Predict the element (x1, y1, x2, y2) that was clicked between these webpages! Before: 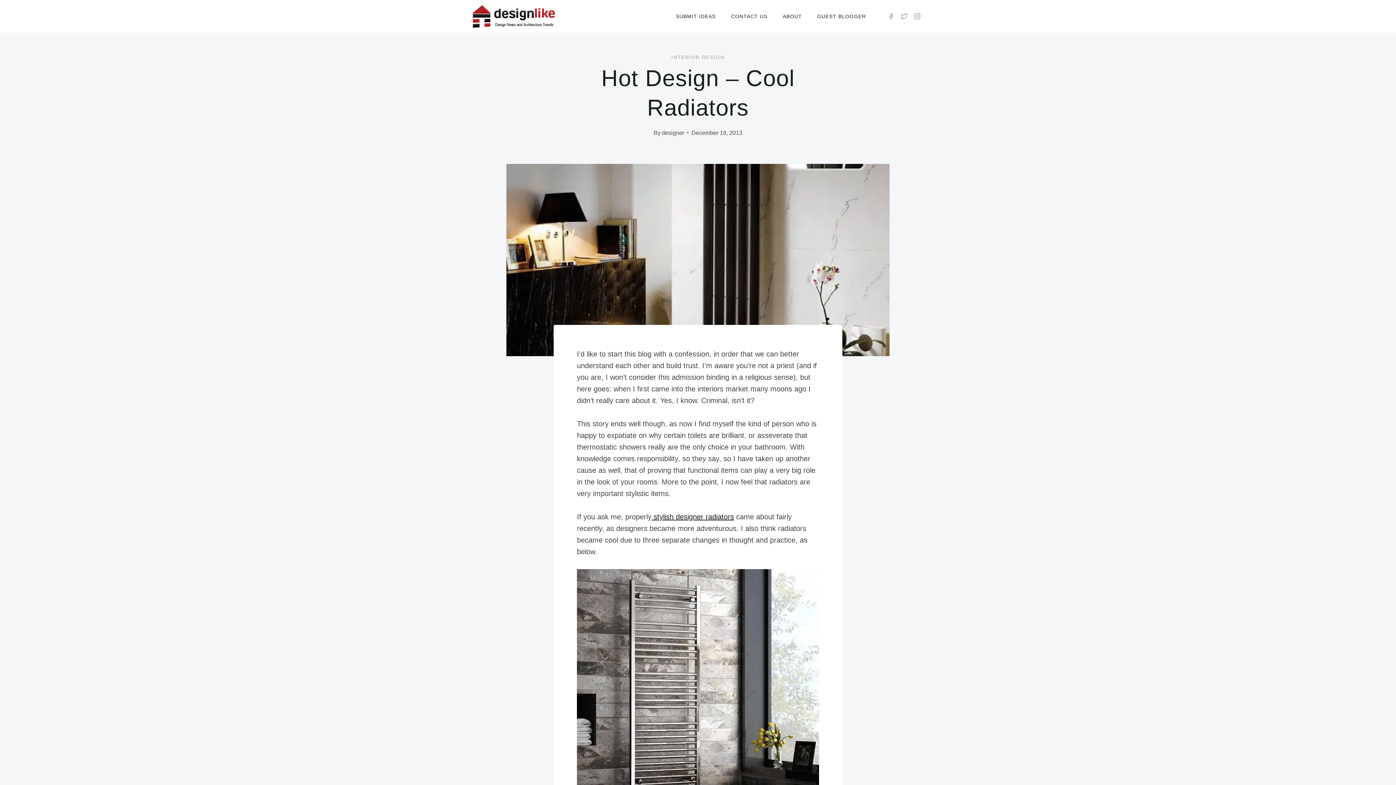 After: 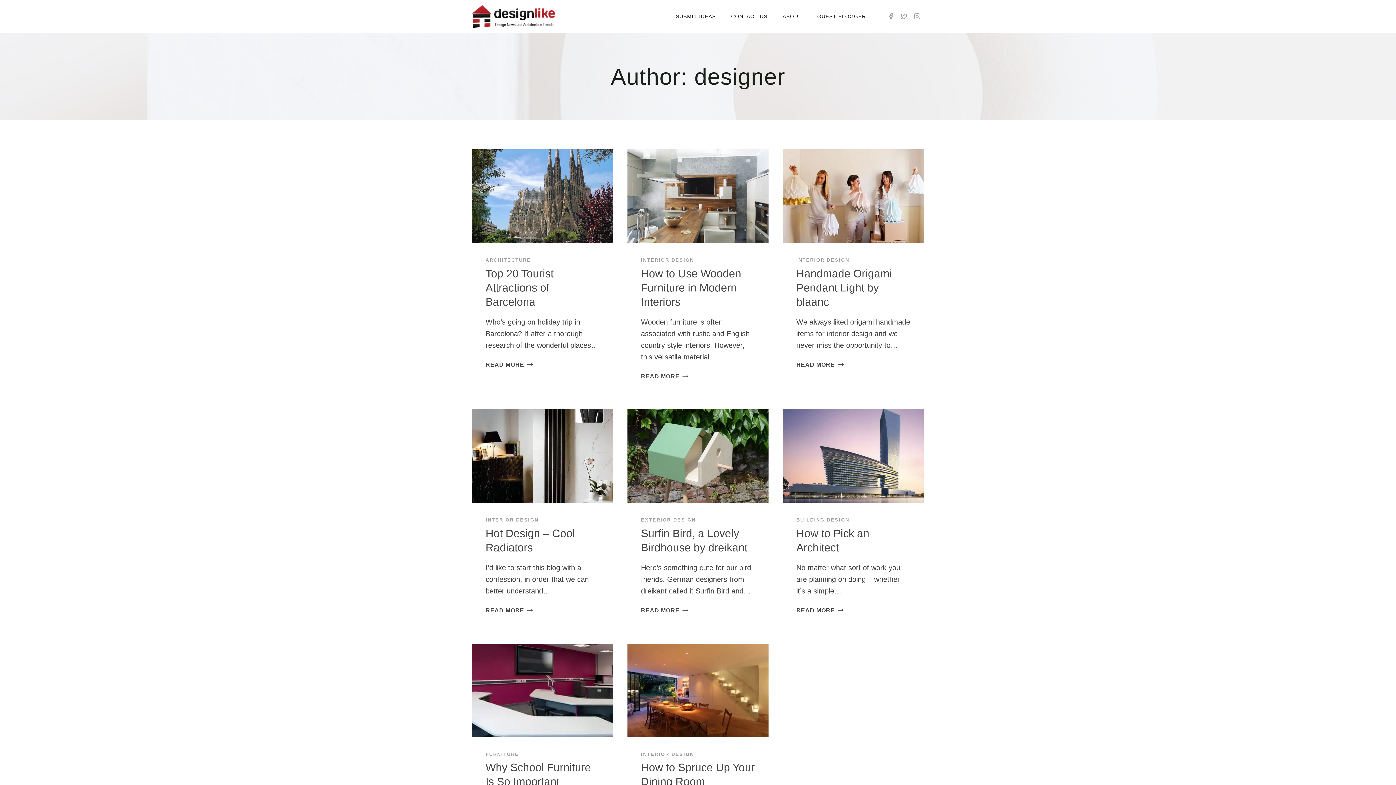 Action: bbox: (661, 129, 684, 135) label: designer